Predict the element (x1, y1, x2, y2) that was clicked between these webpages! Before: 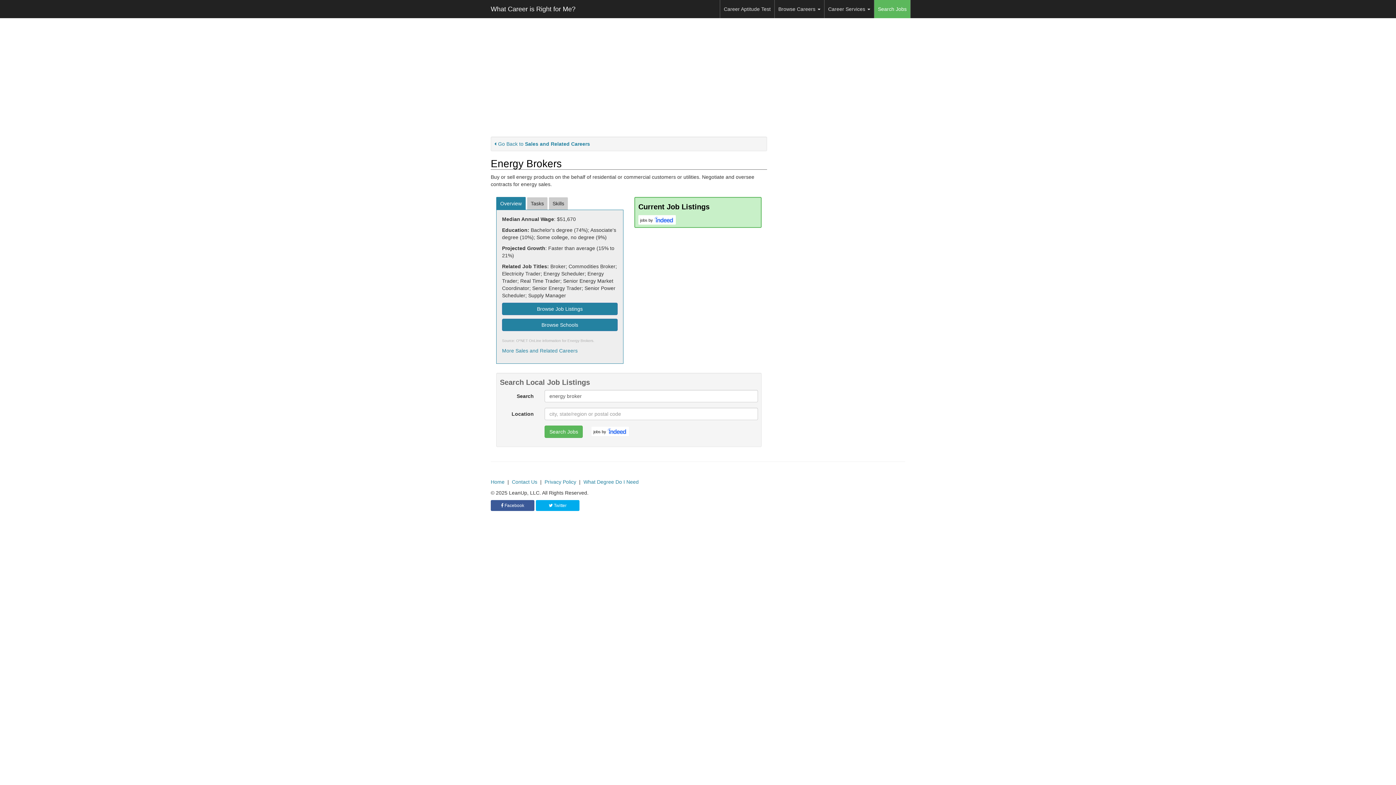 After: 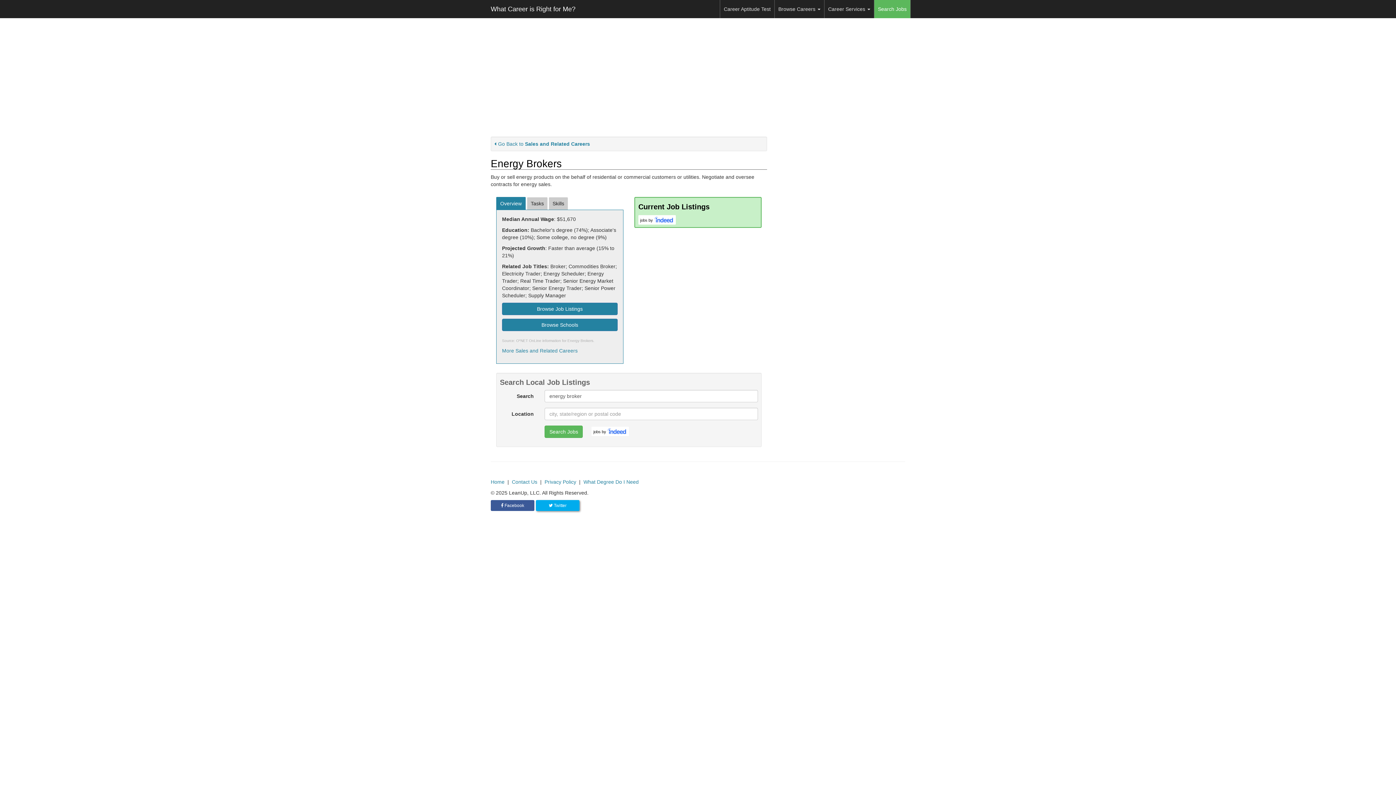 Action: bbox: (536, 500, 579, 511) label:  Twitter